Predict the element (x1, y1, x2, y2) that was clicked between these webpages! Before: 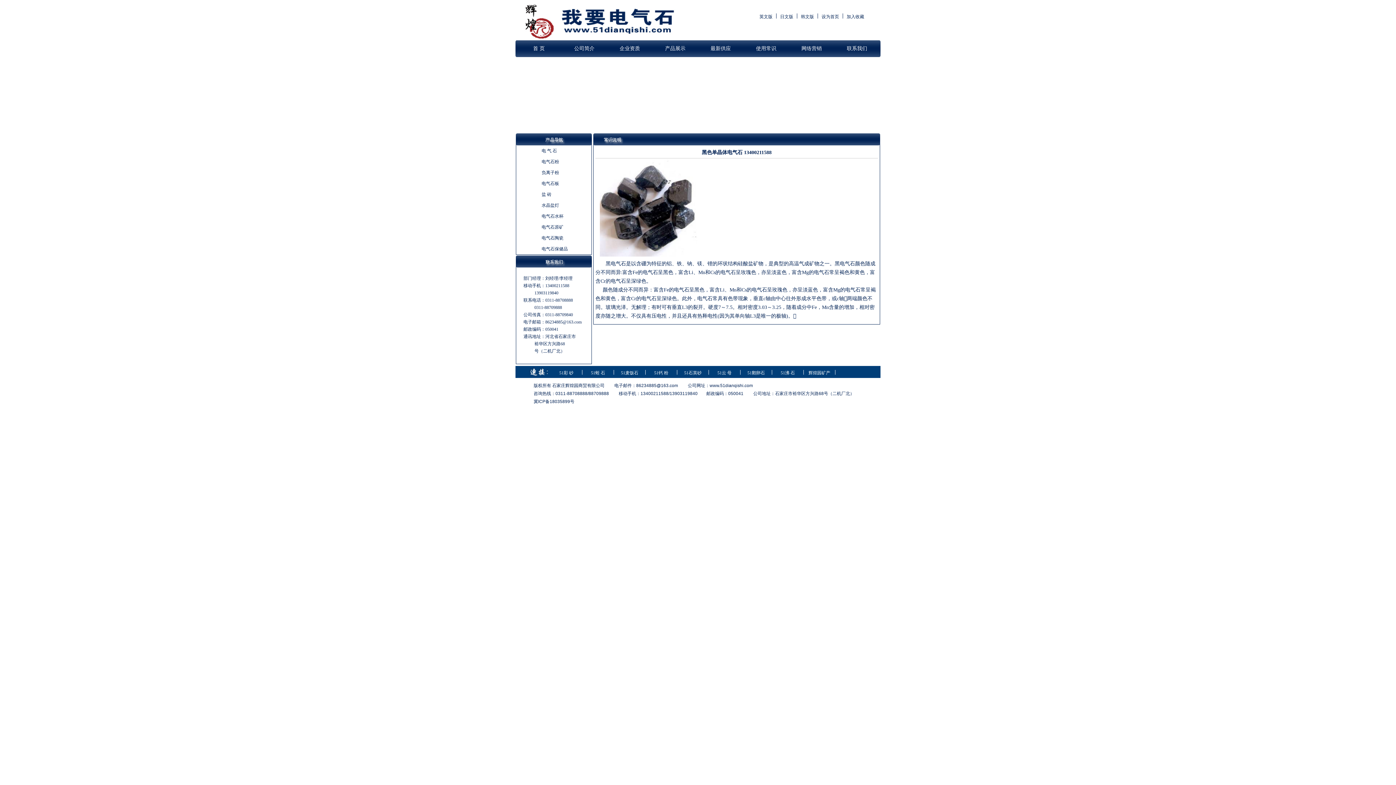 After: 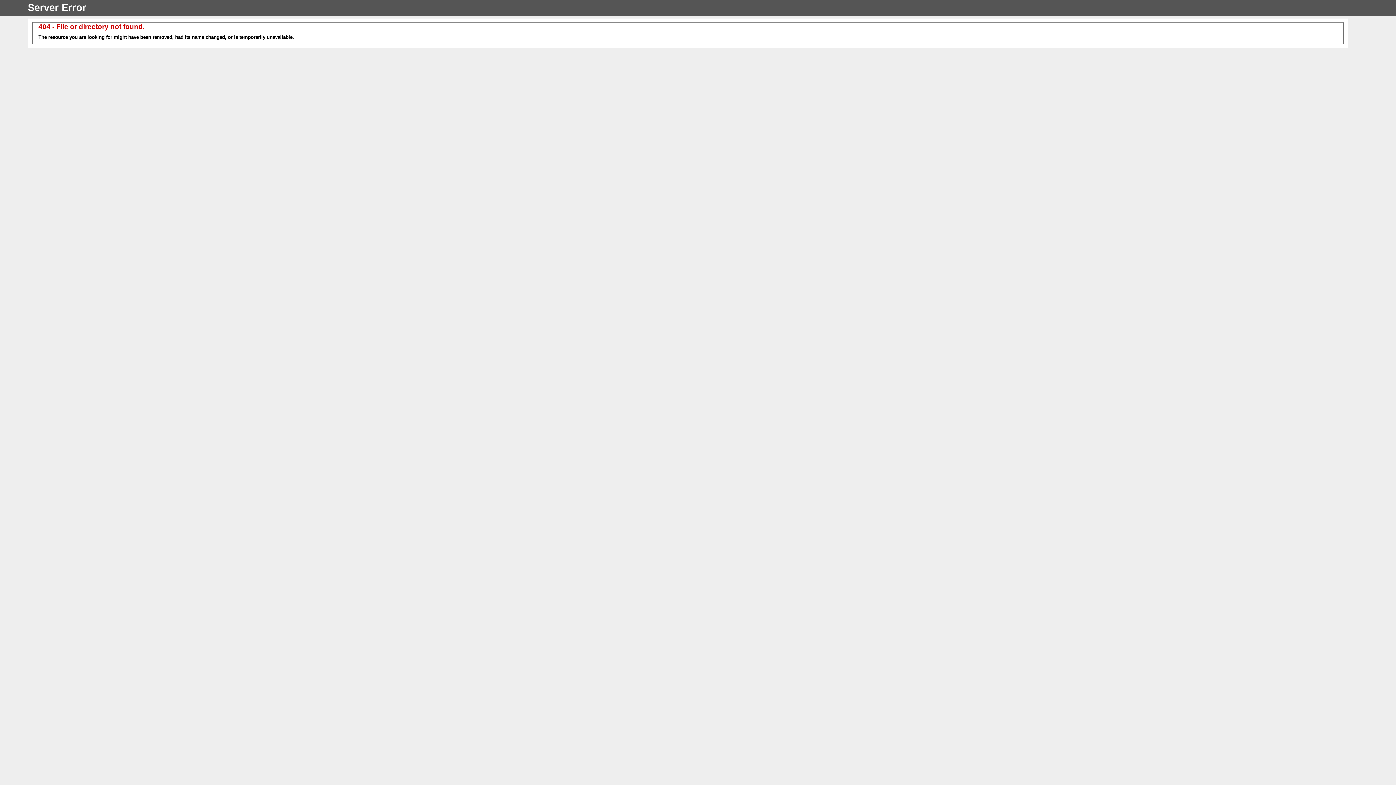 Action: label: 设为首页 bbox: (821, 14, 839, 19)